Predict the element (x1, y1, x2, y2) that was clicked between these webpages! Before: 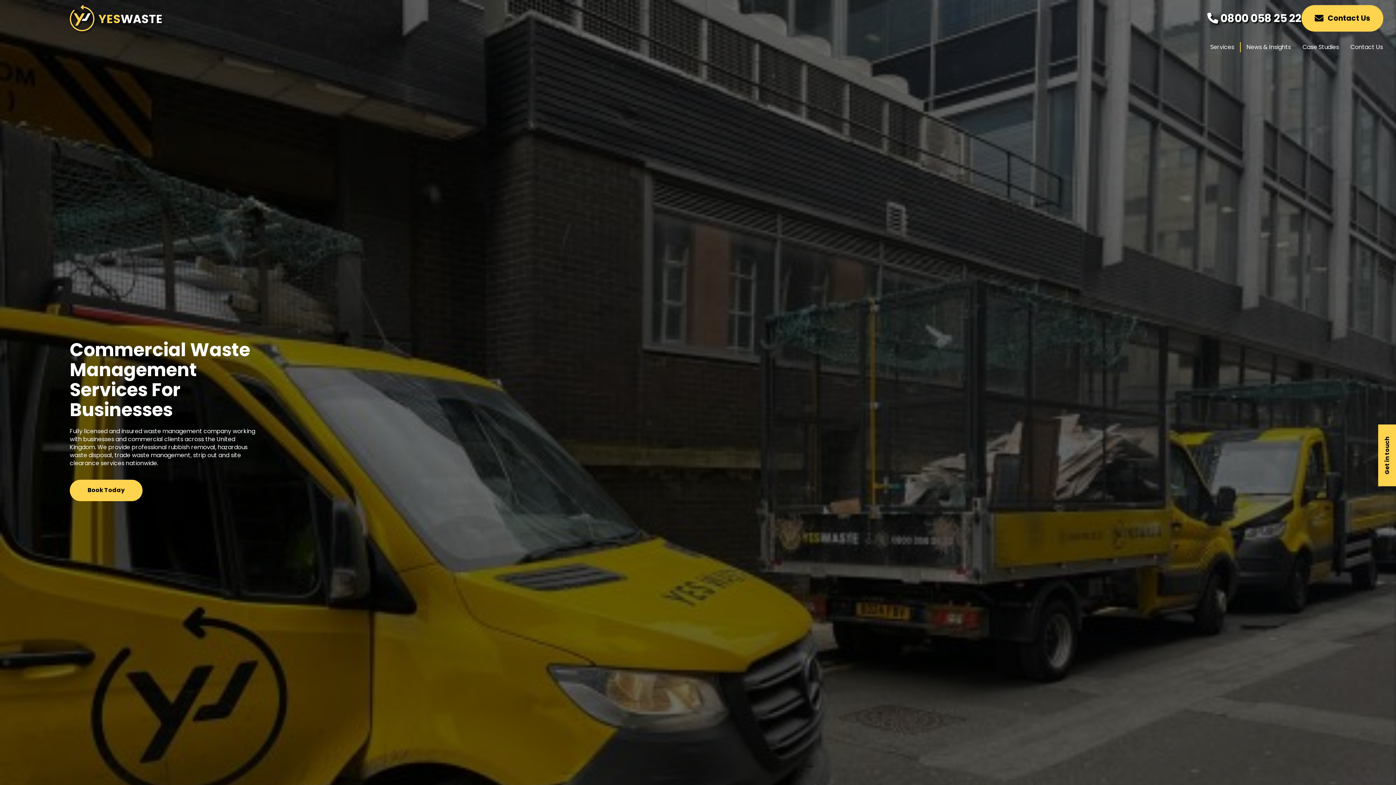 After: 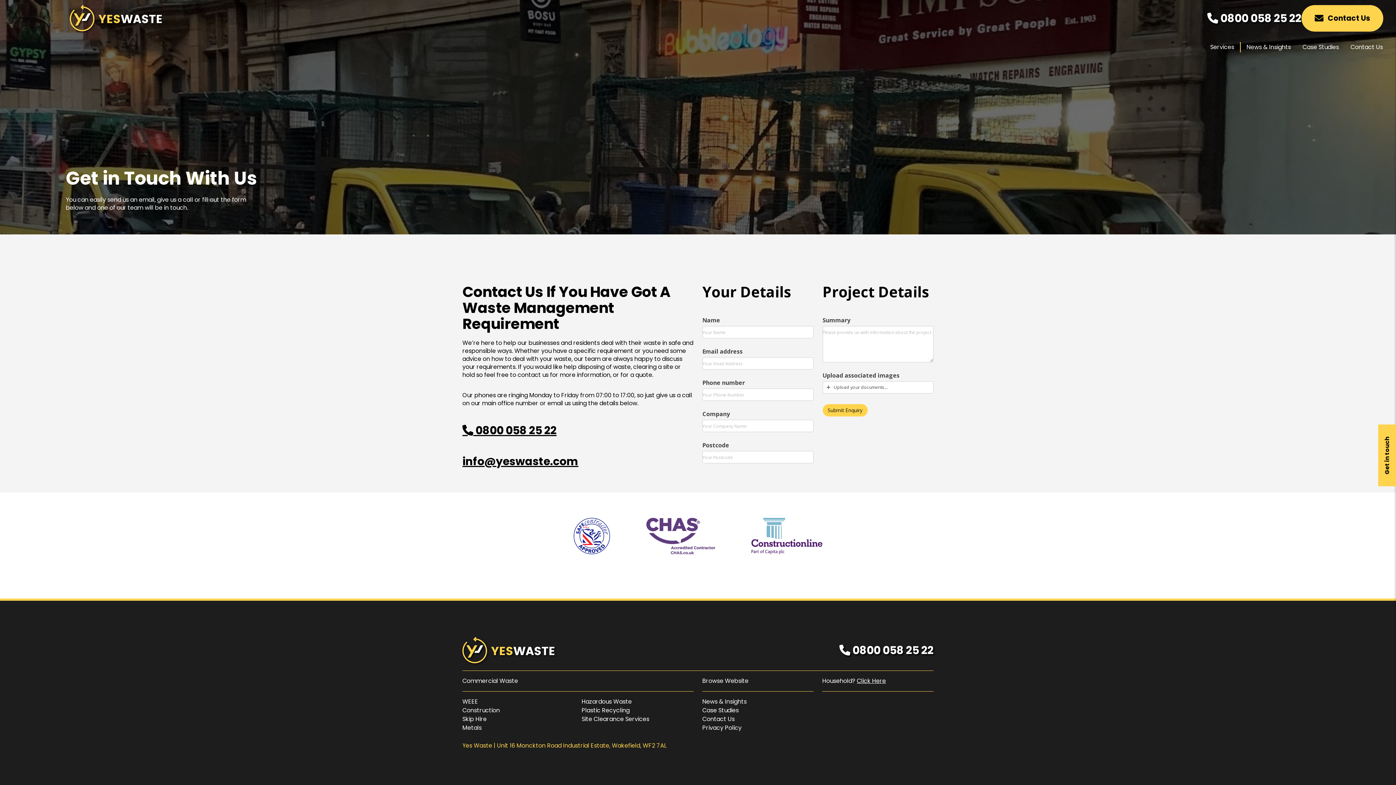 Action: bbox: (1345, 36, 1389, 58) label: Contact Us